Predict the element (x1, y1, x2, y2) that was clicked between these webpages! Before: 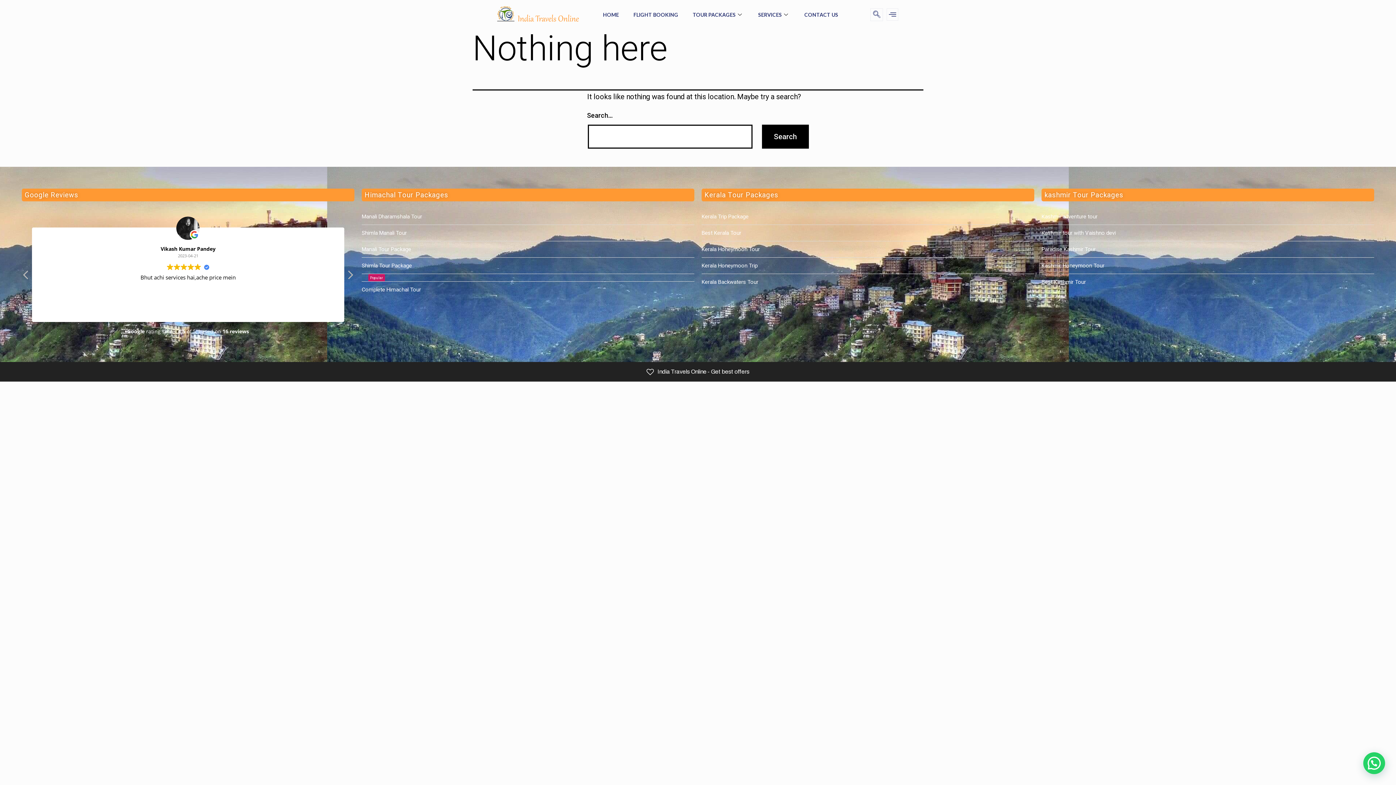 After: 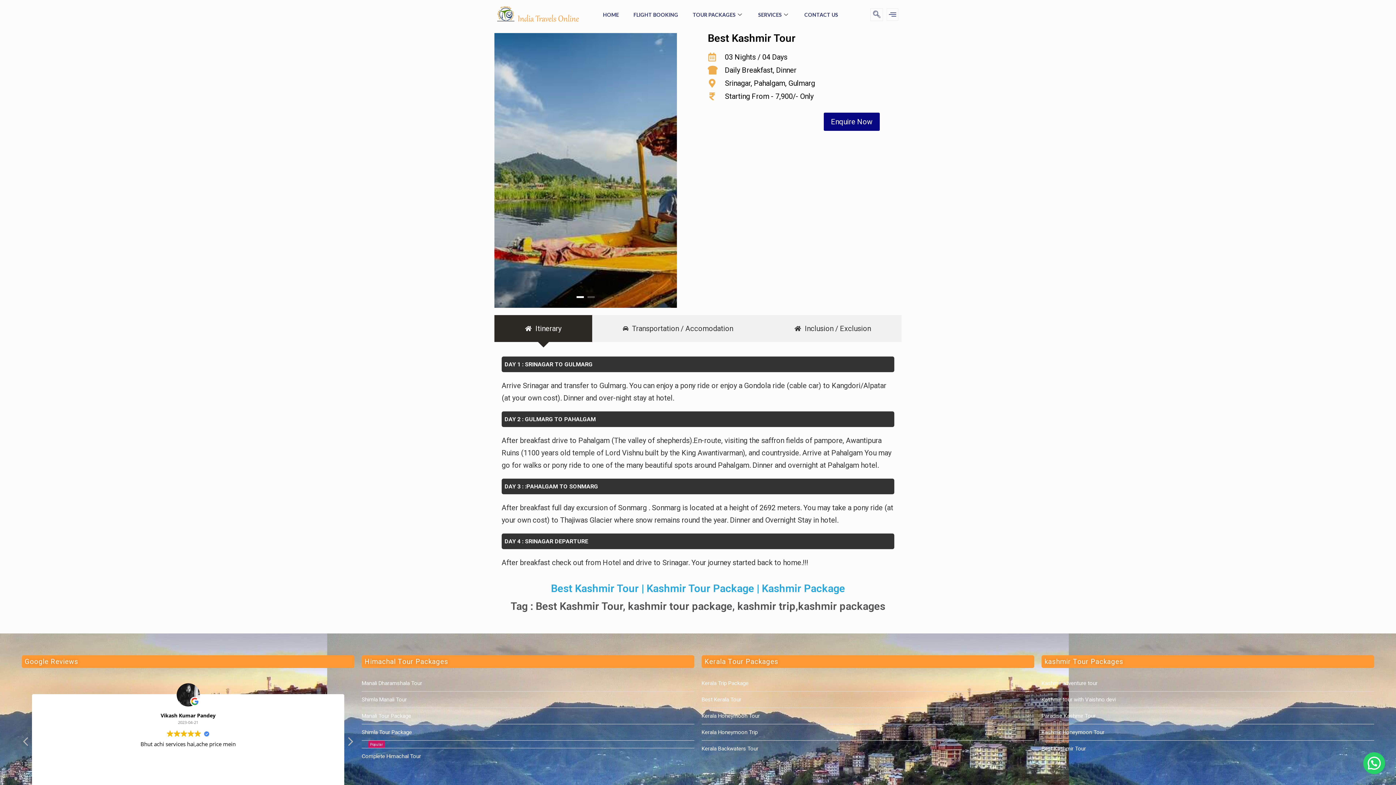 Action: bbox: (1041, 274, 1090, 290) label: Best Kashmir Tour